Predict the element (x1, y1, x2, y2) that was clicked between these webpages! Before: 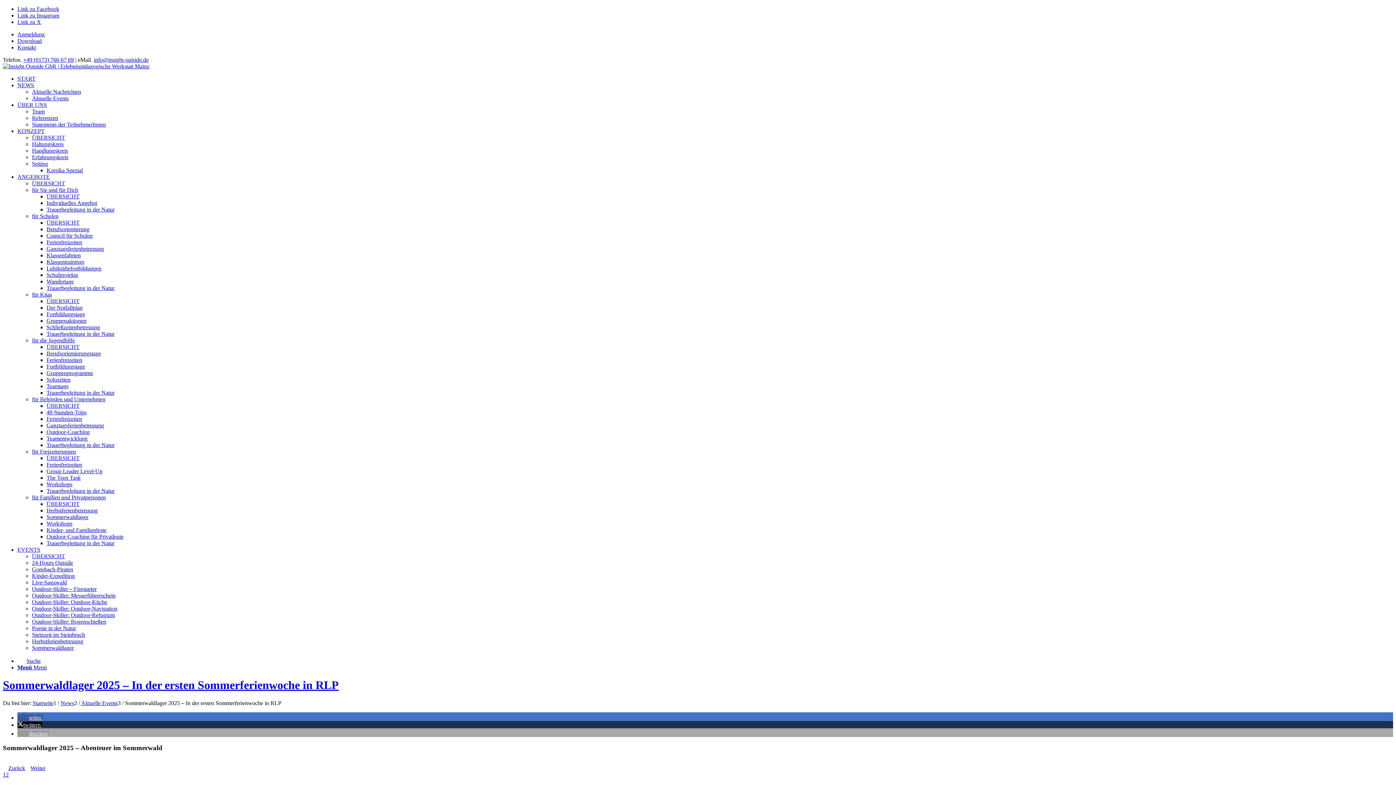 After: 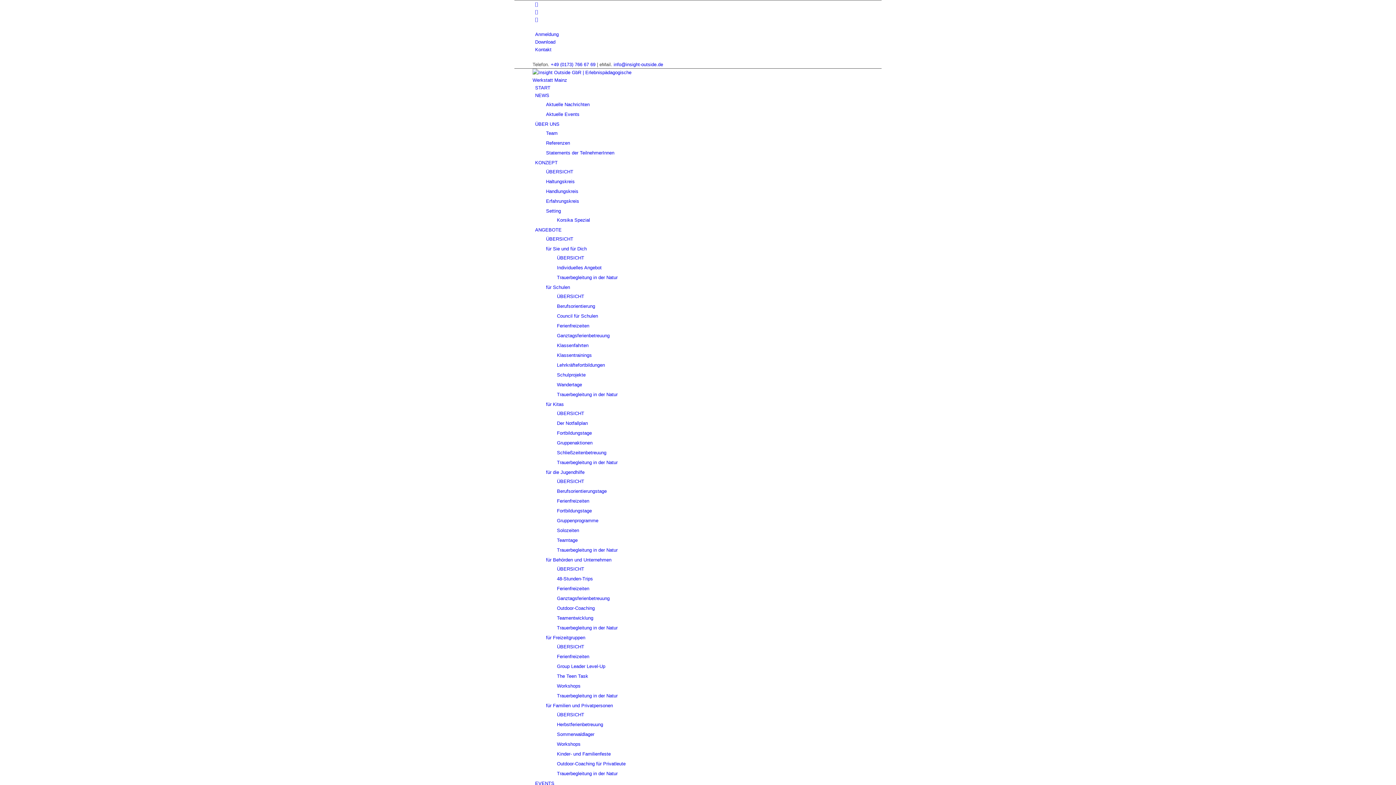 Action: bbox: (32, 114, 58, 121) label: Referenzen